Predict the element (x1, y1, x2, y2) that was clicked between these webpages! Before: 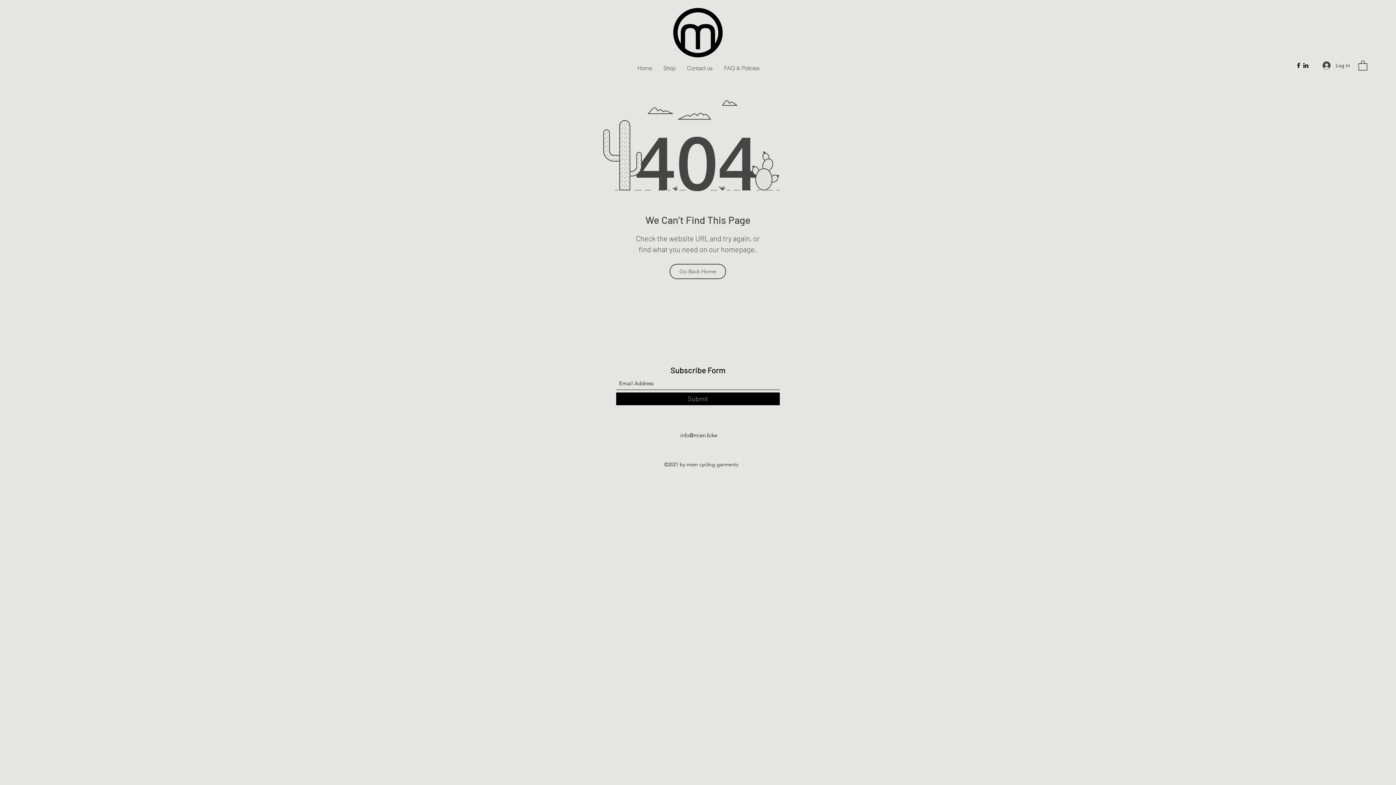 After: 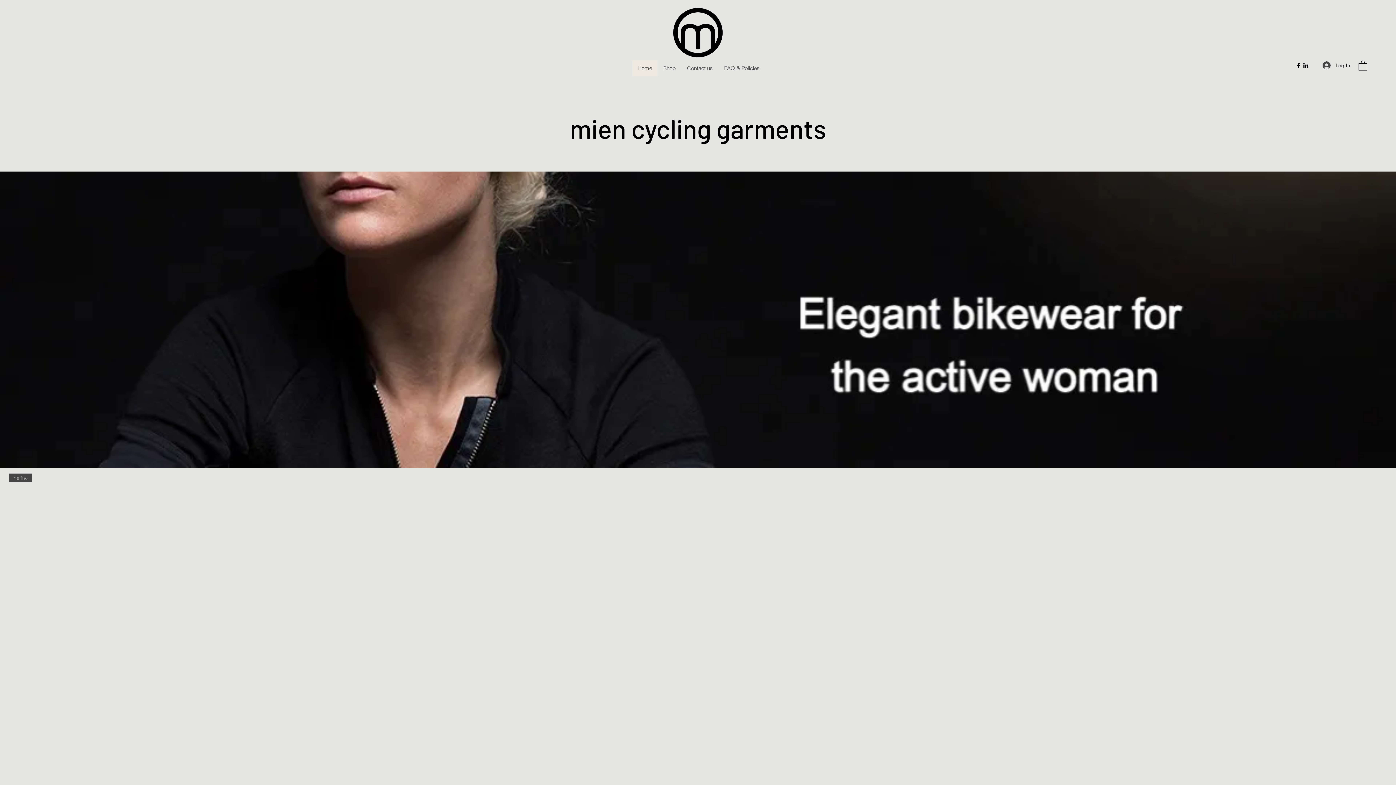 Action: bbox: (669, 263, 726, 279) label: Go Back Home